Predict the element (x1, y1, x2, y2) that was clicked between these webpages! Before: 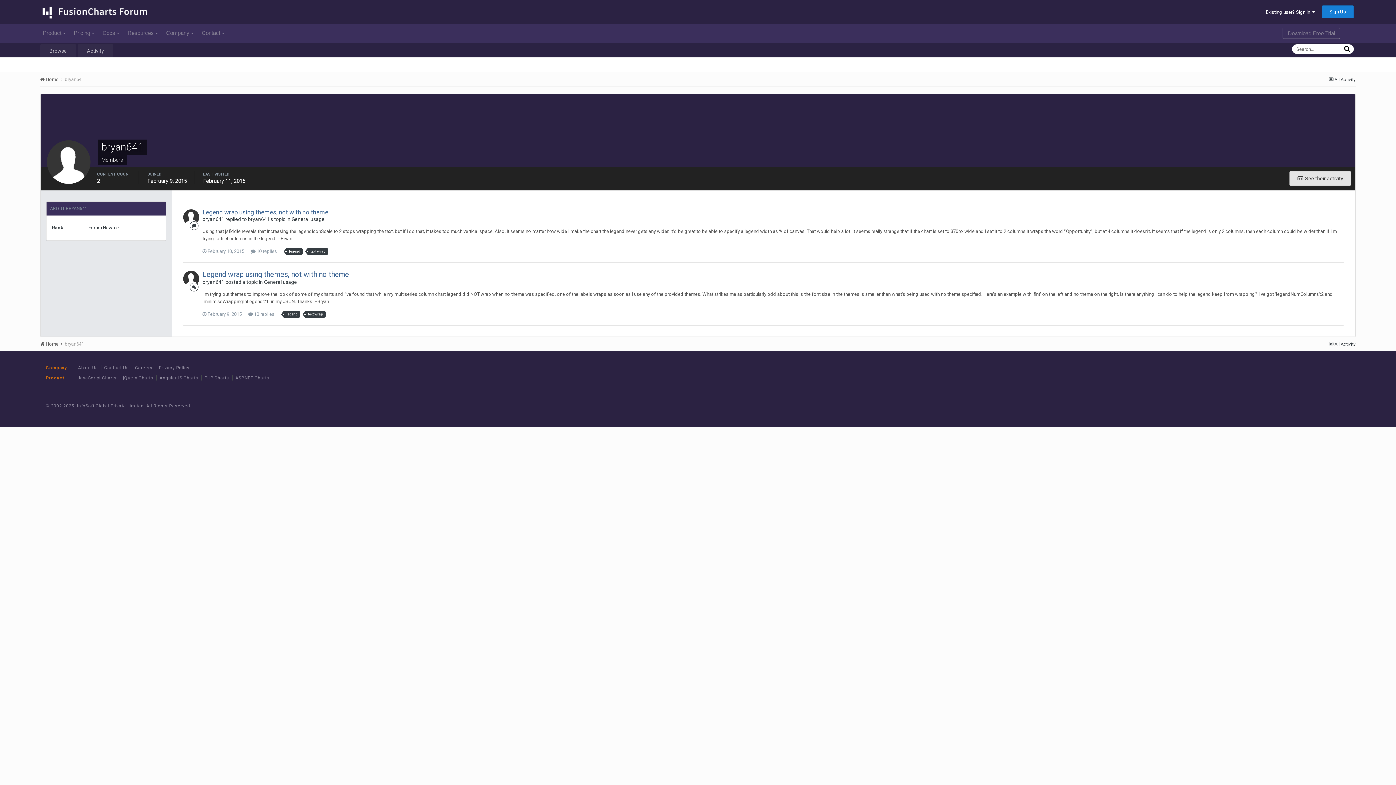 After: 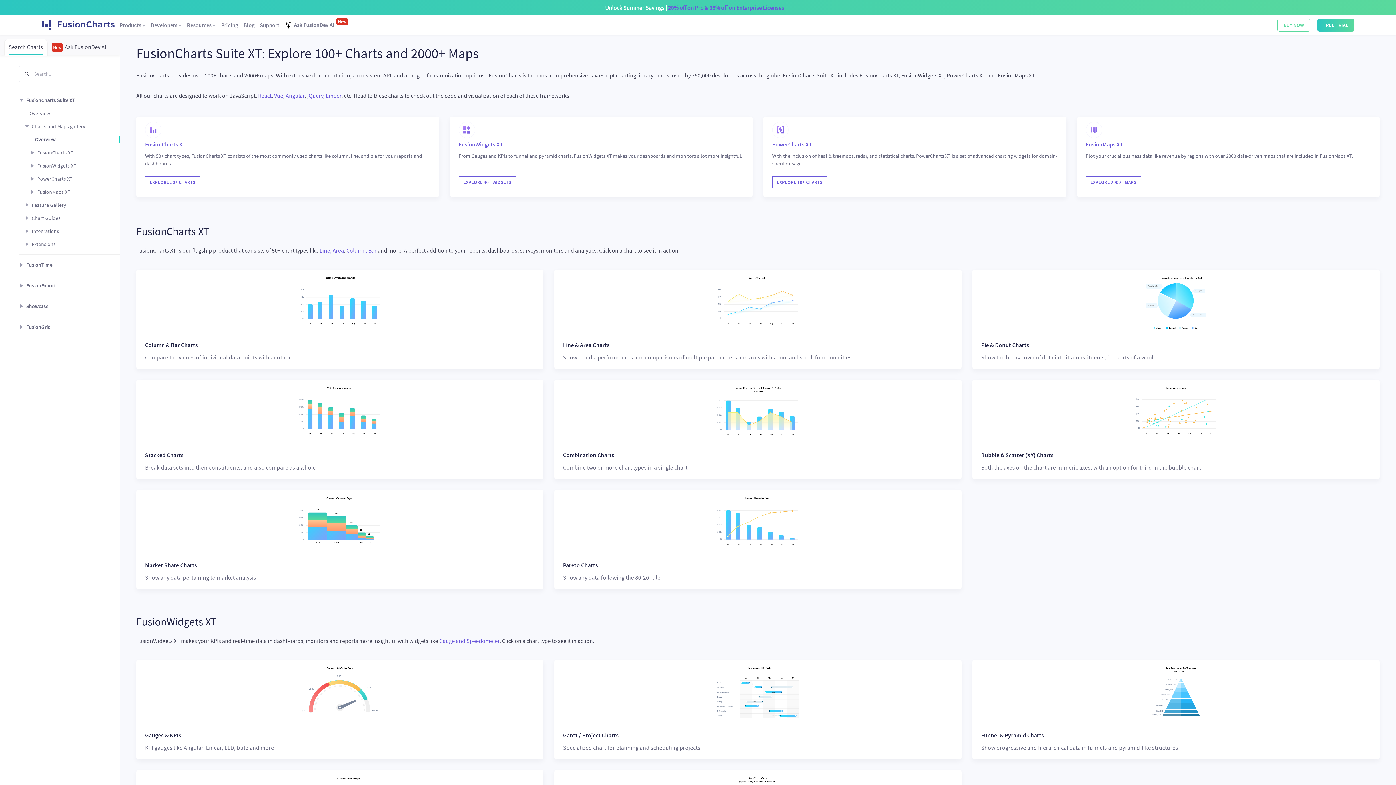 Action: bbox: (39, 23, 69, 42) label: Product